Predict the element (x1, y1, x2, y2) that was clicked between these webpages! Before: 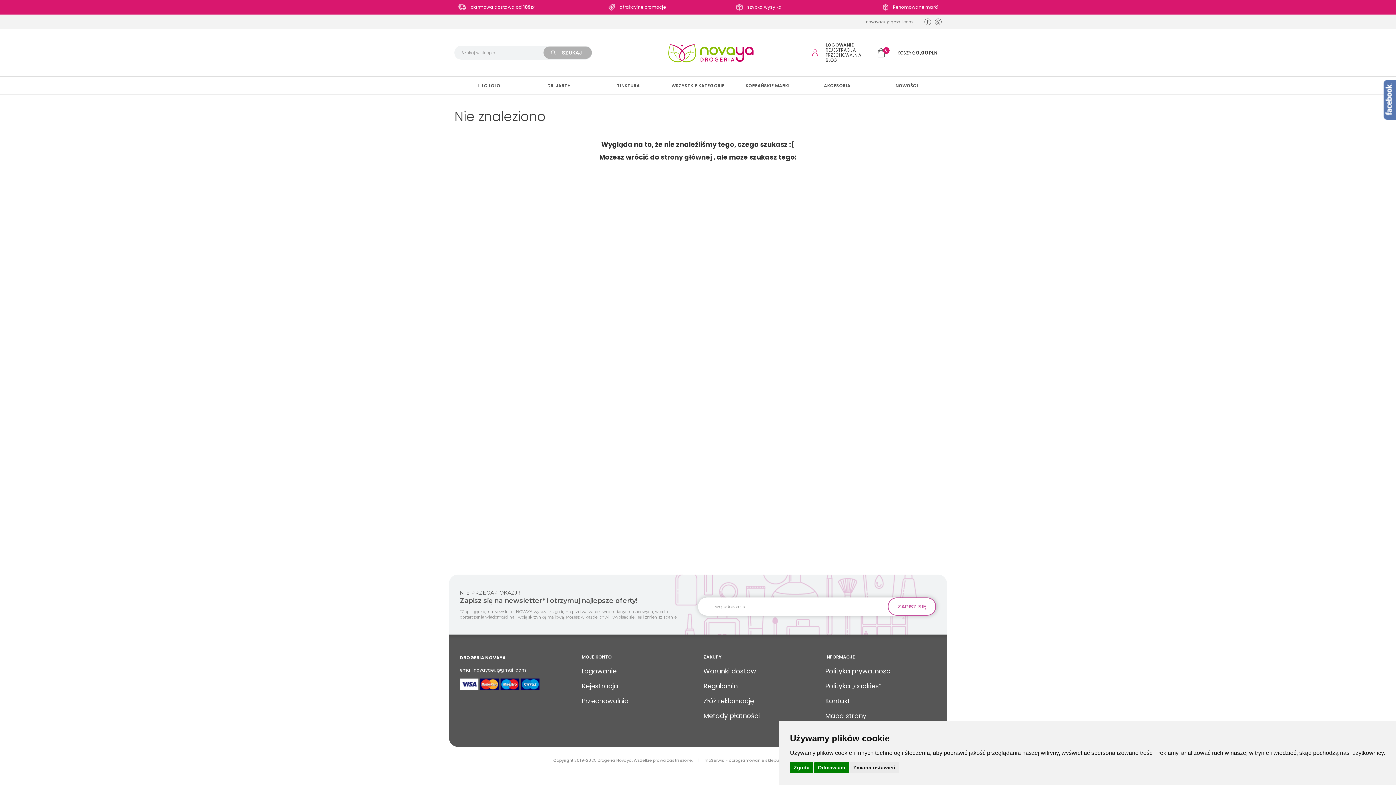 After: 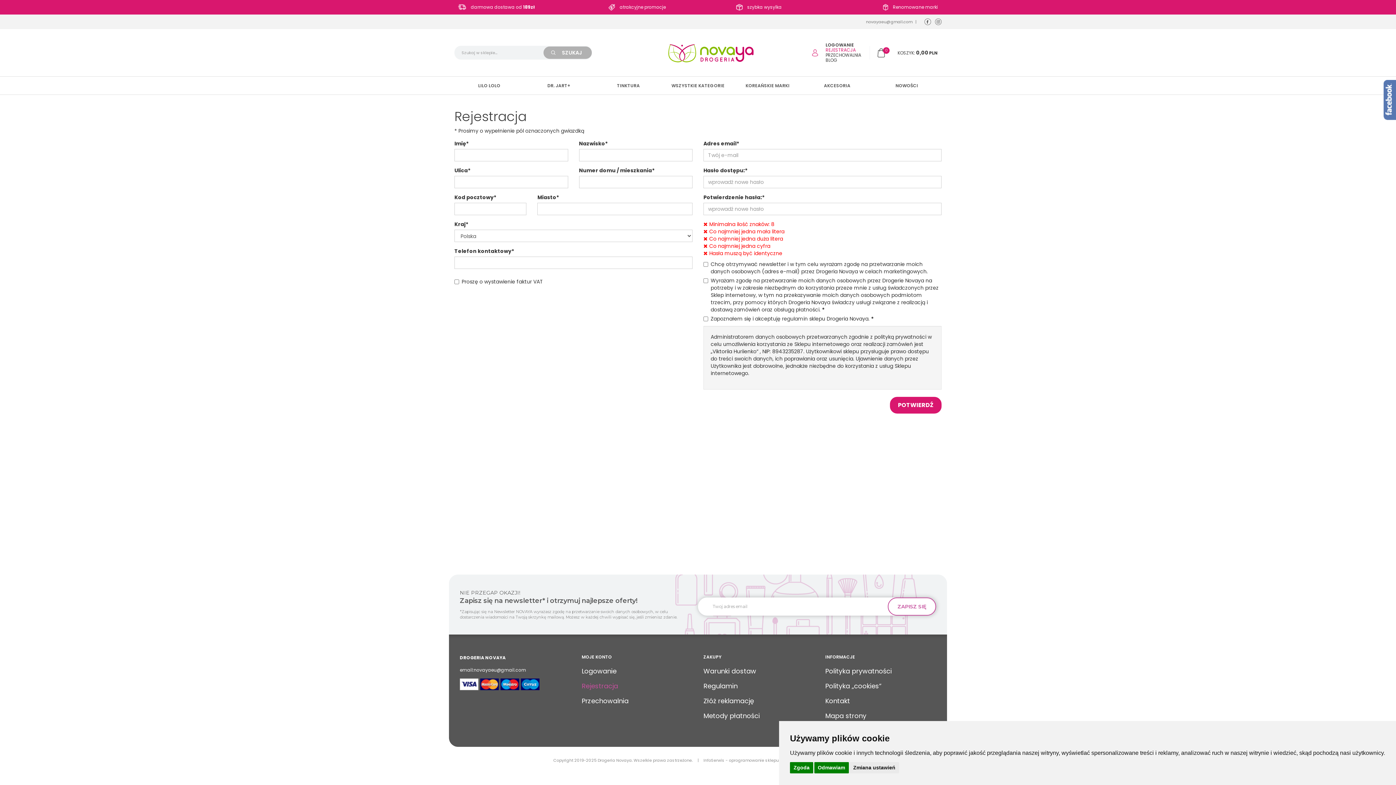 Action: label: REJESTRACJA bbox: (824, 47, 857, 52)